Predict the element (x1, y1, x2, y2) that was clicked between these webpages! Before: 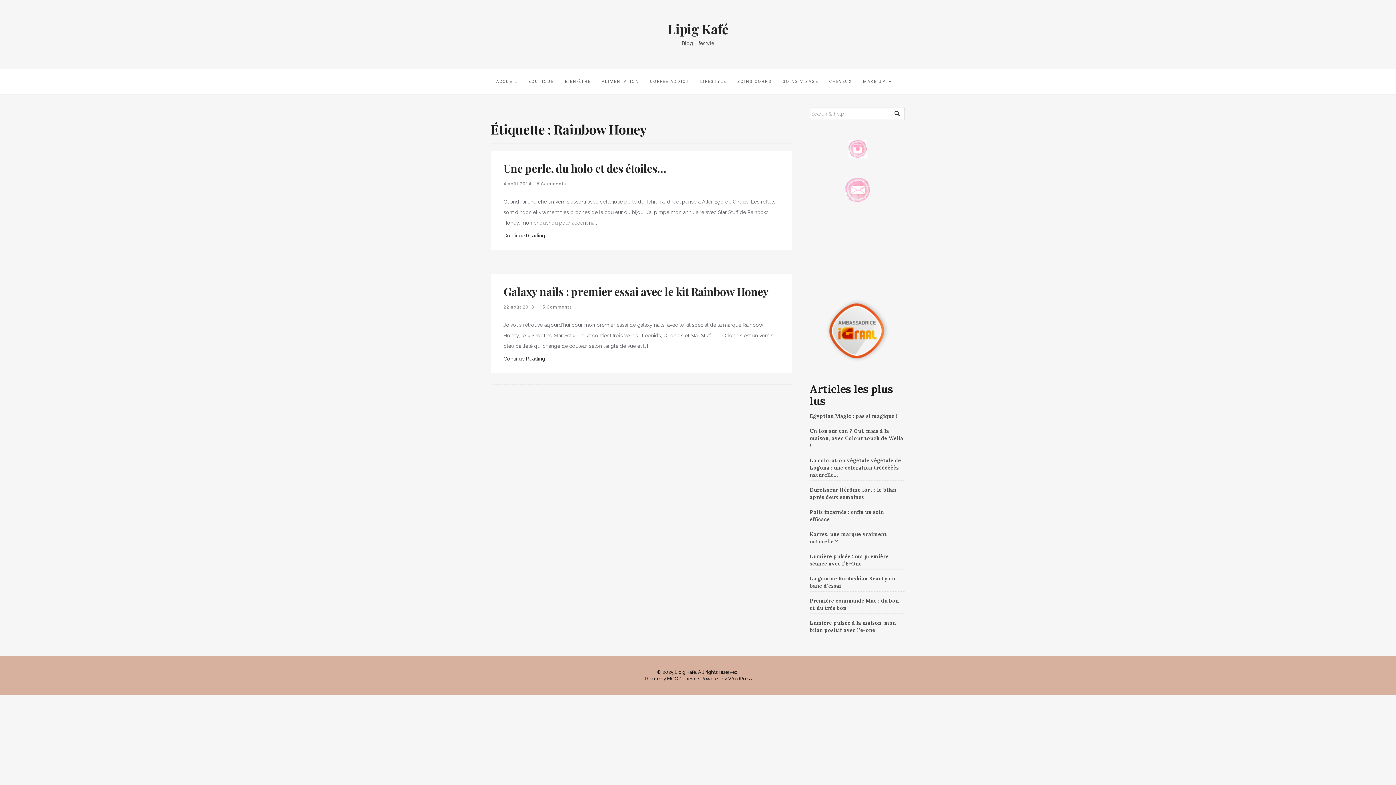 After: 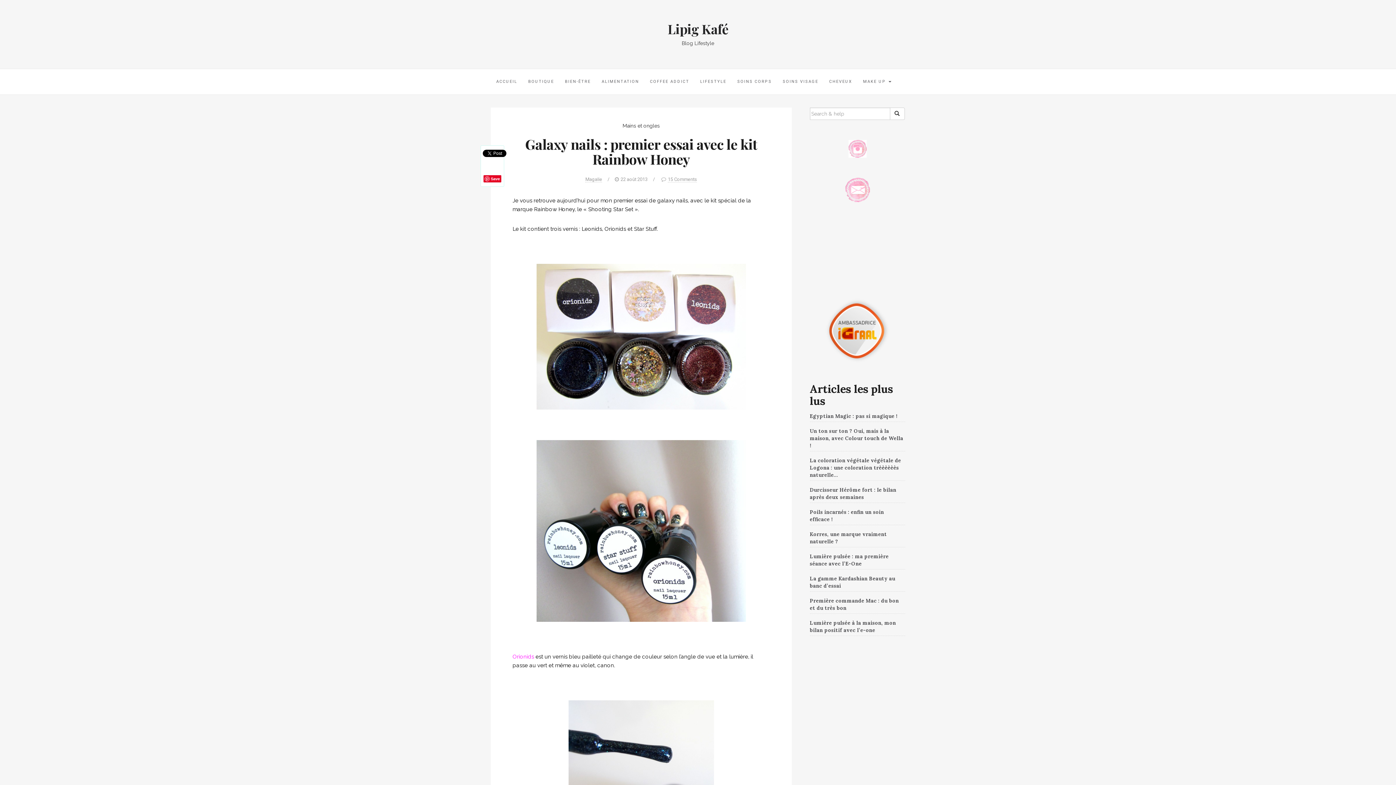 Action: label: Galaxy nails : premier essai avec le kit Rainbow Honey bbox: (503, 284, 768, 298)